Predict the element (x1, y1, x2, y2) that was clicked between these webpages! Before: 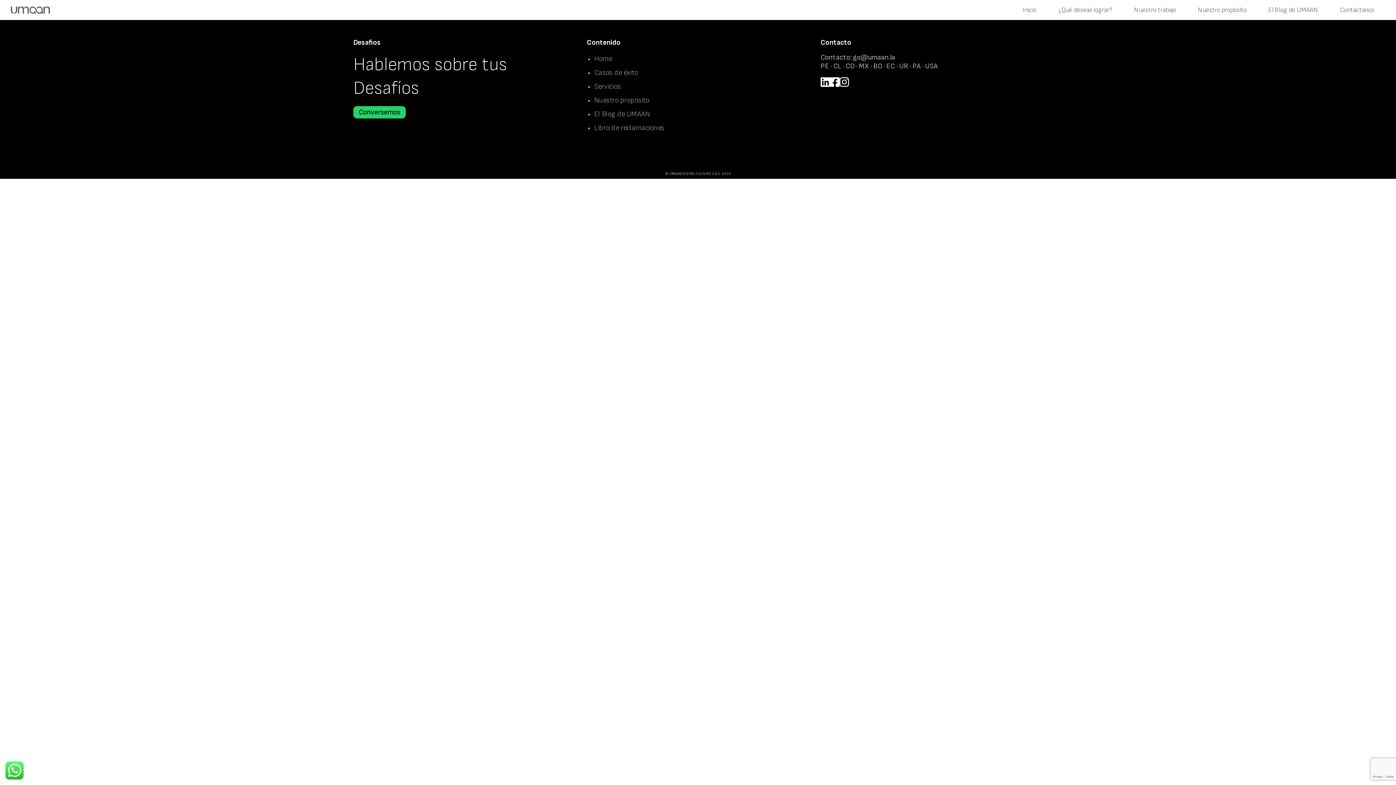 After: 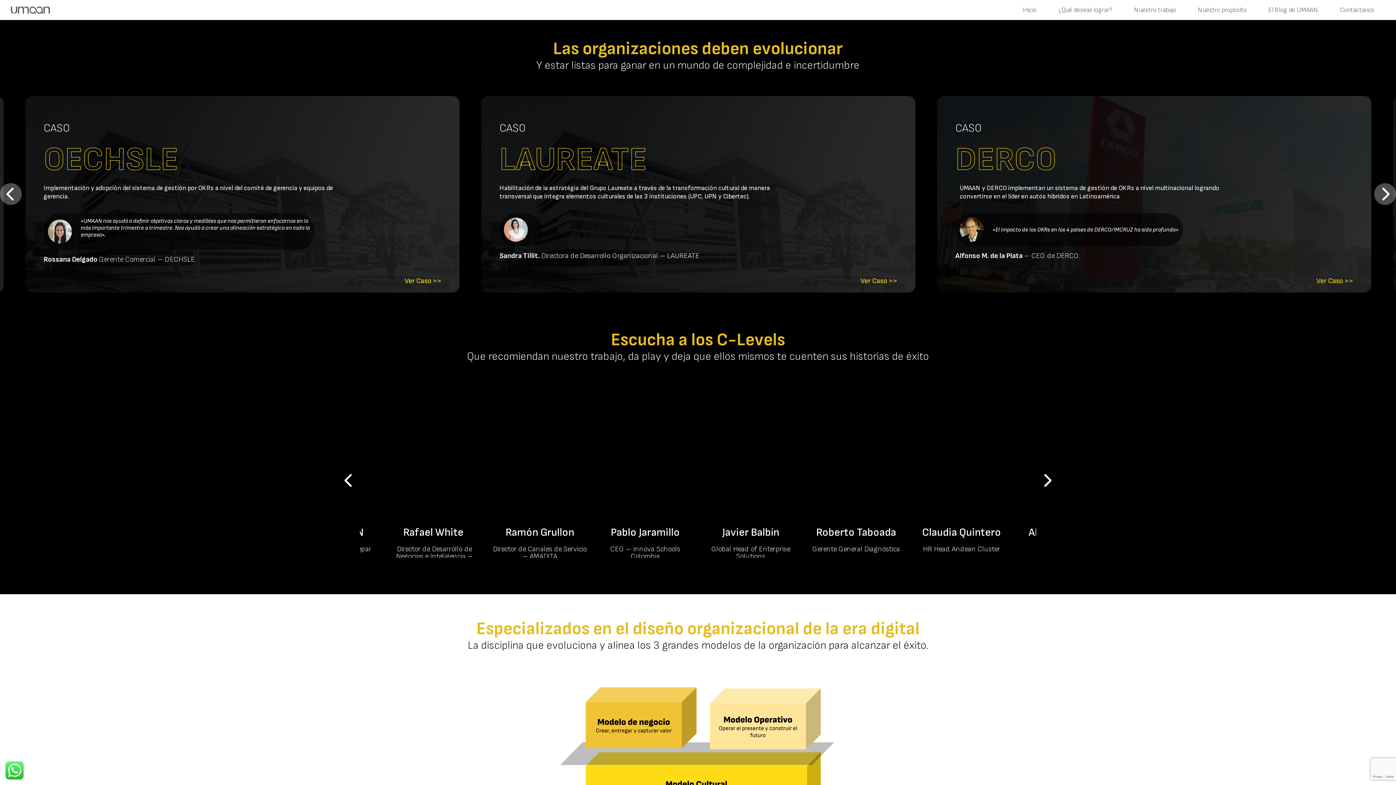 Action: label: Nuestro trabajo bbox: (1123, 0, 1187, 20)